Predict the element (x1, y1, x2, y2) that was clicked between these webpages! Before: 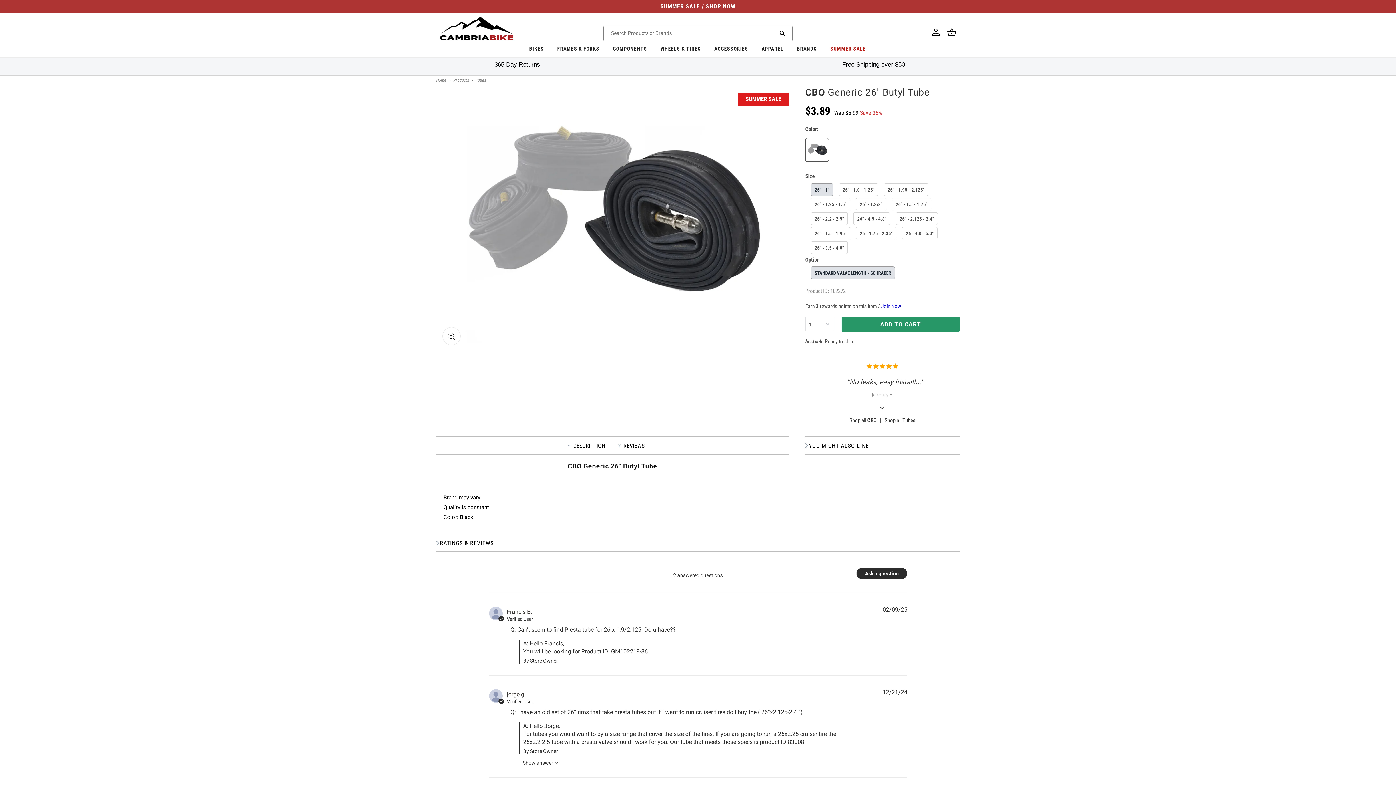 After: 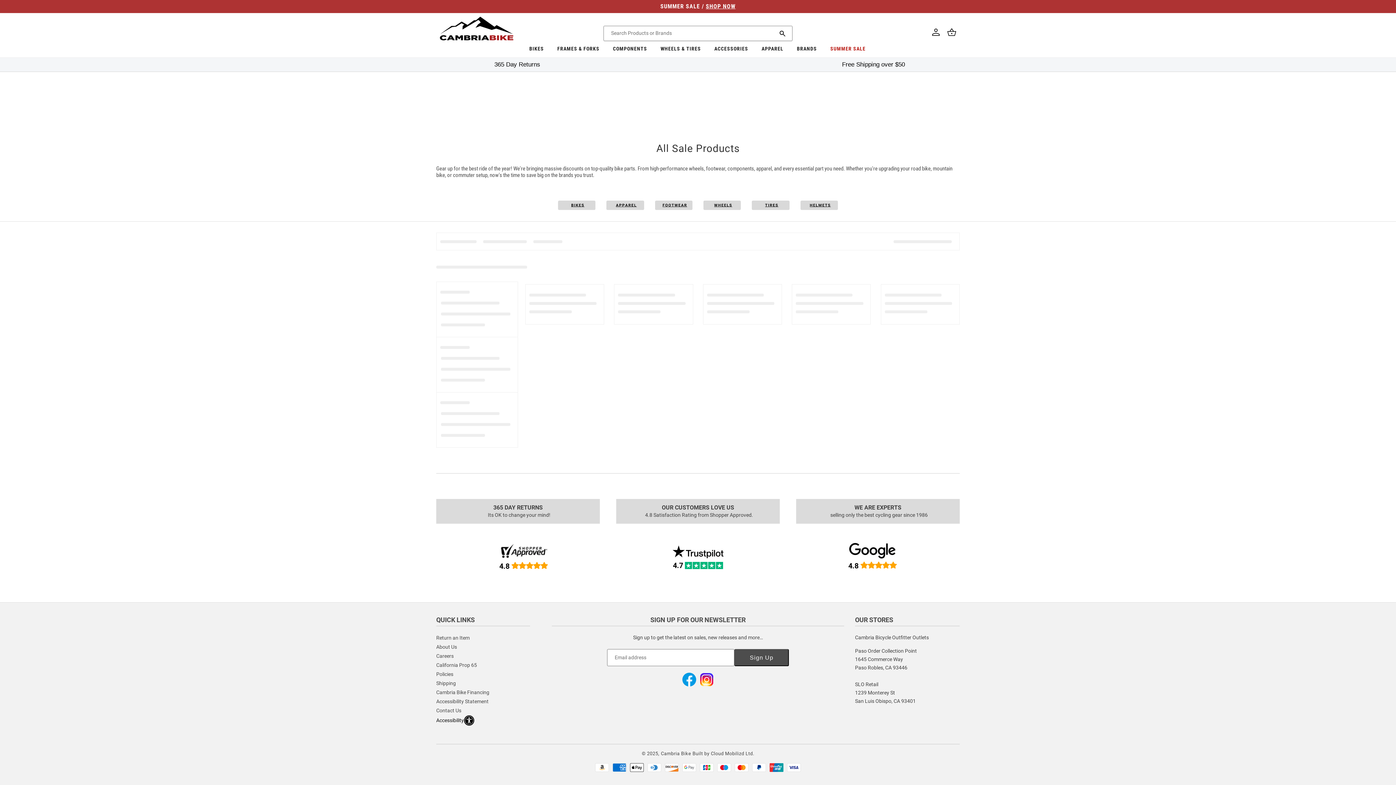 Action: label: SUMMER SALE / SHOP NOW bbox: (0, 0, 1396, 12)